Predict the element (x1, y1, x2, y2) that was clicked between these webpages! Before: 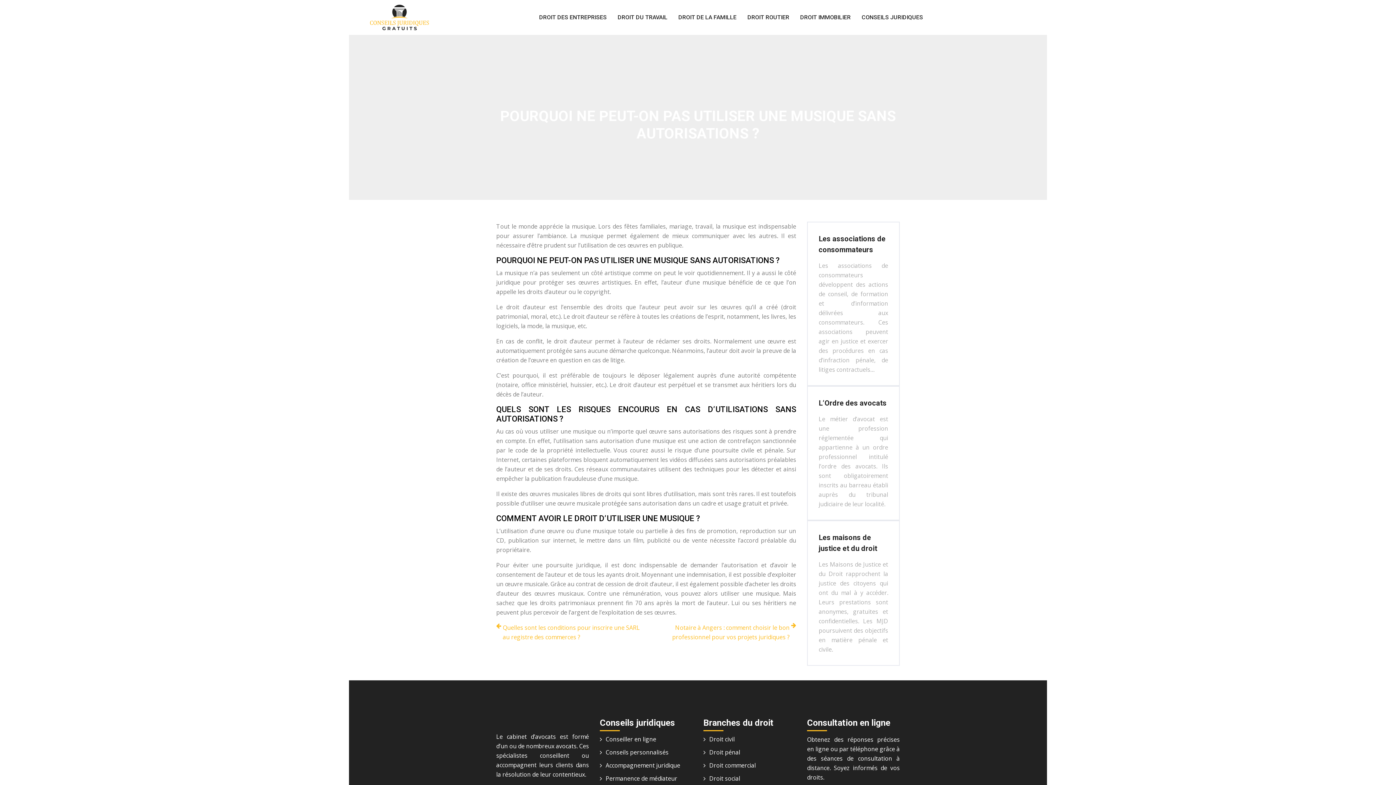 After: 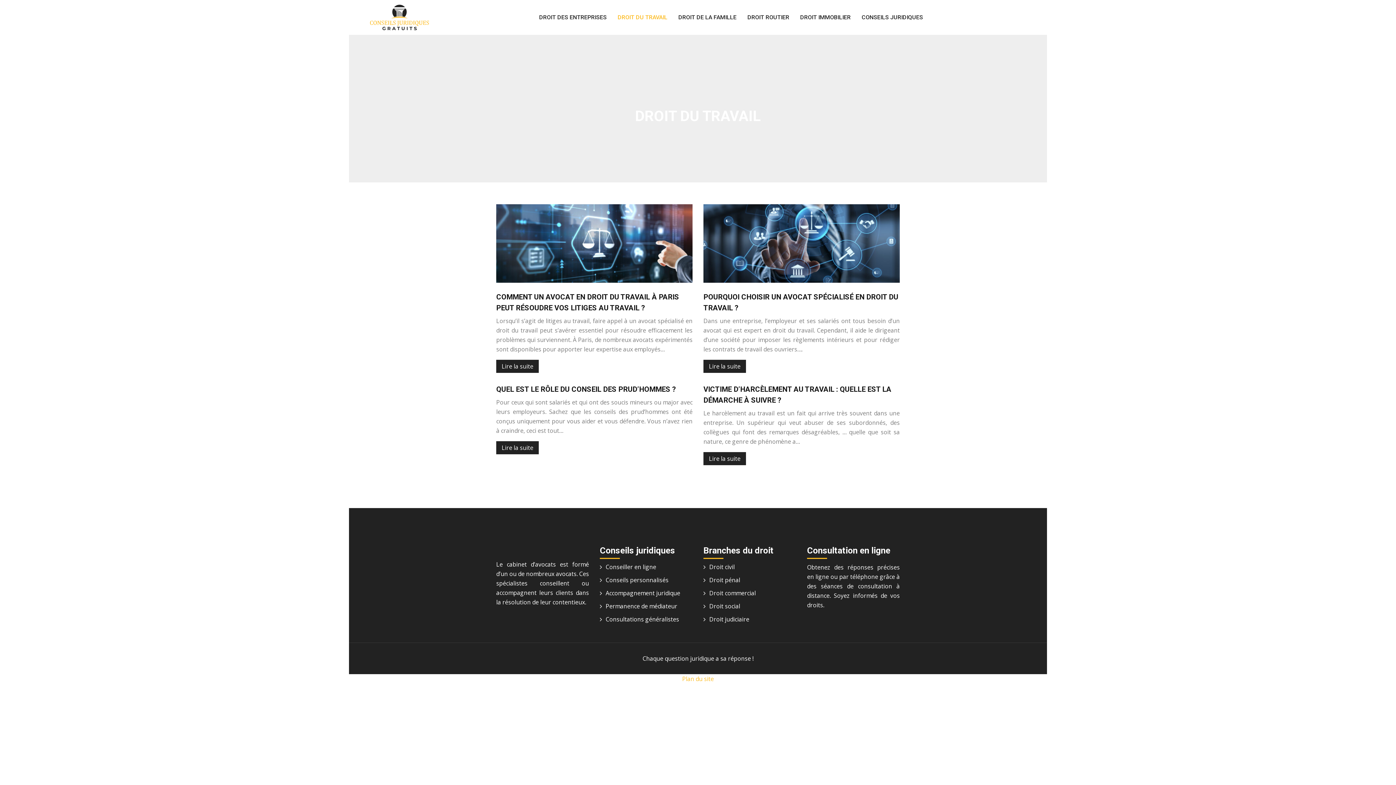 Action: bbox: (617, 12, 667, 22) label: DROIT DU TRAVAIL